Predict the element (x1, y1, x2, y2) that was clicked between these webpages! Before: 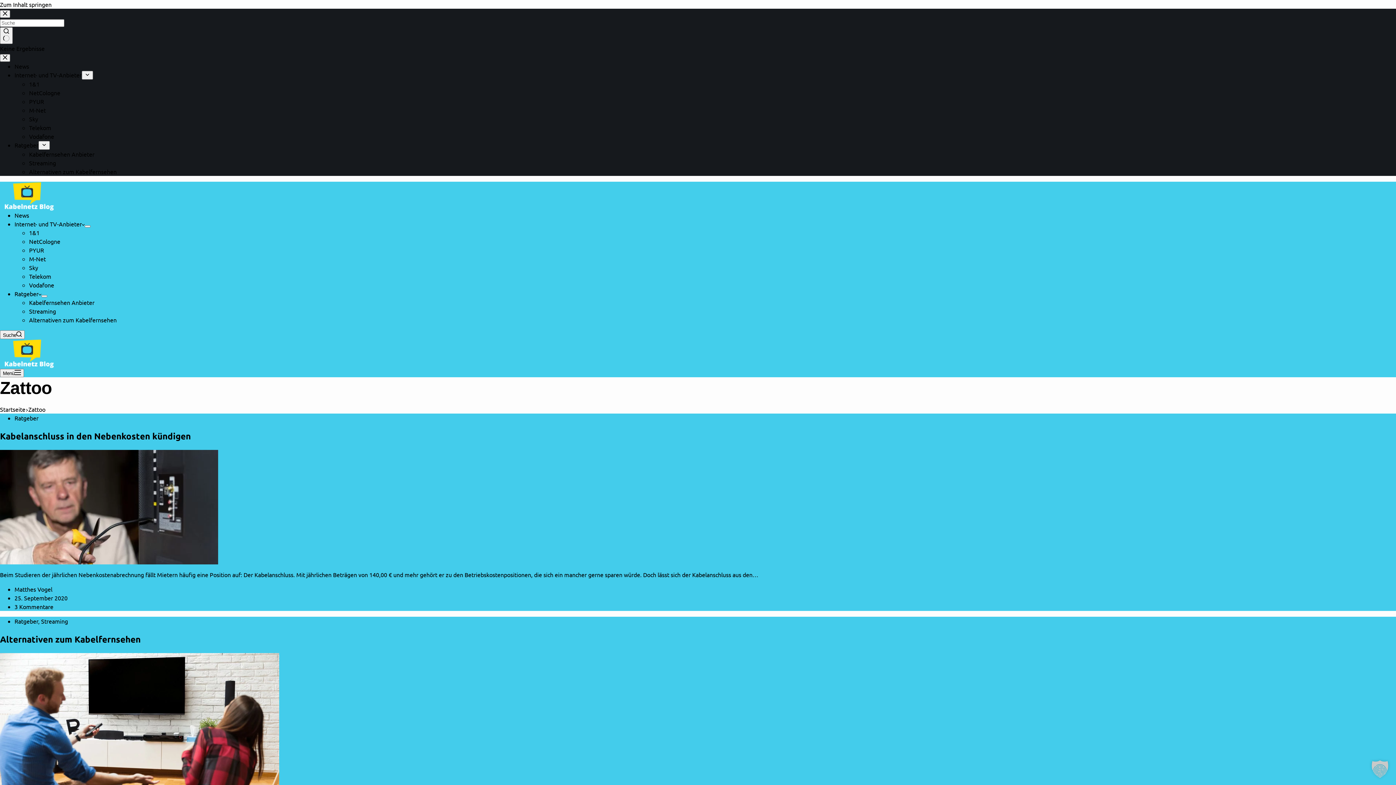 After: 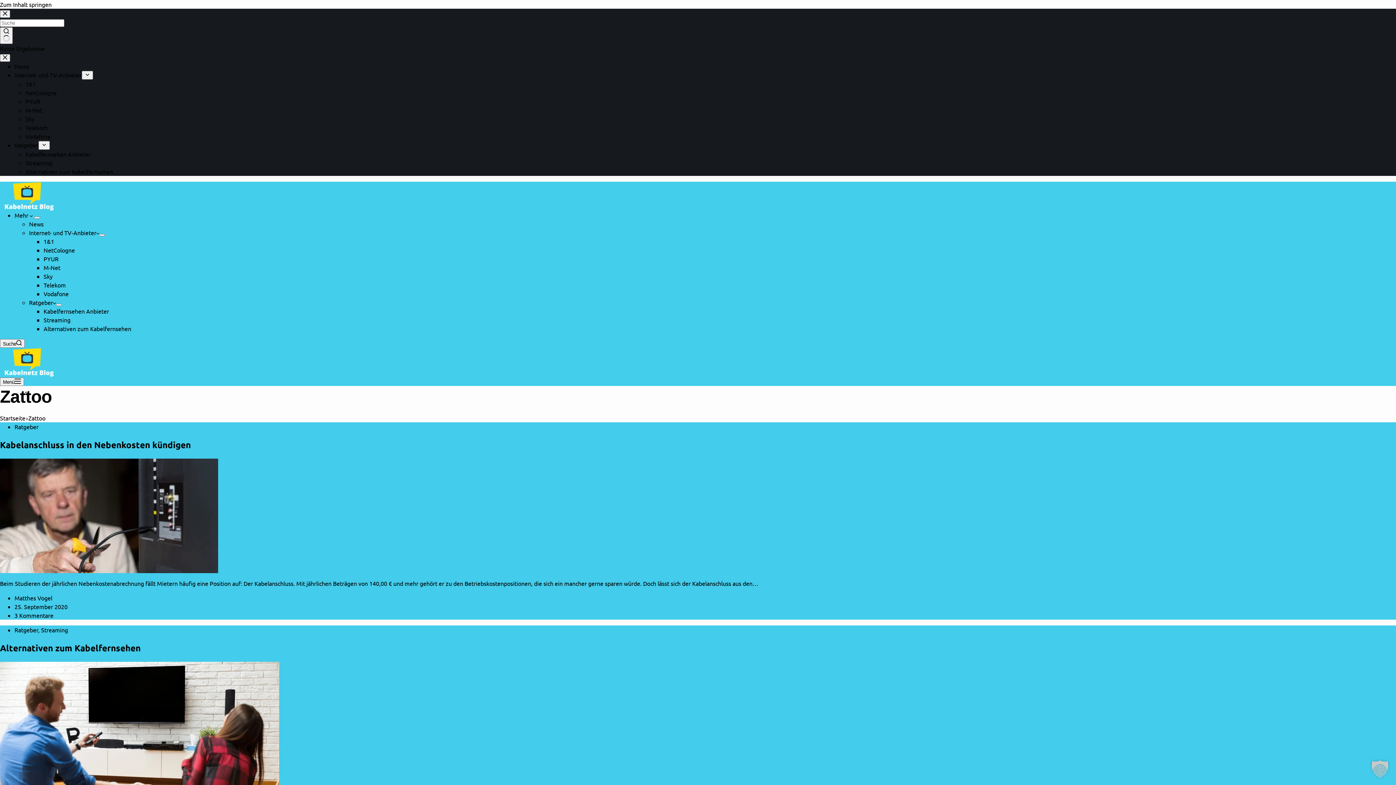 Action: bbox: (41, 295, 47, 297) label: Dropdown-Menü erweitern